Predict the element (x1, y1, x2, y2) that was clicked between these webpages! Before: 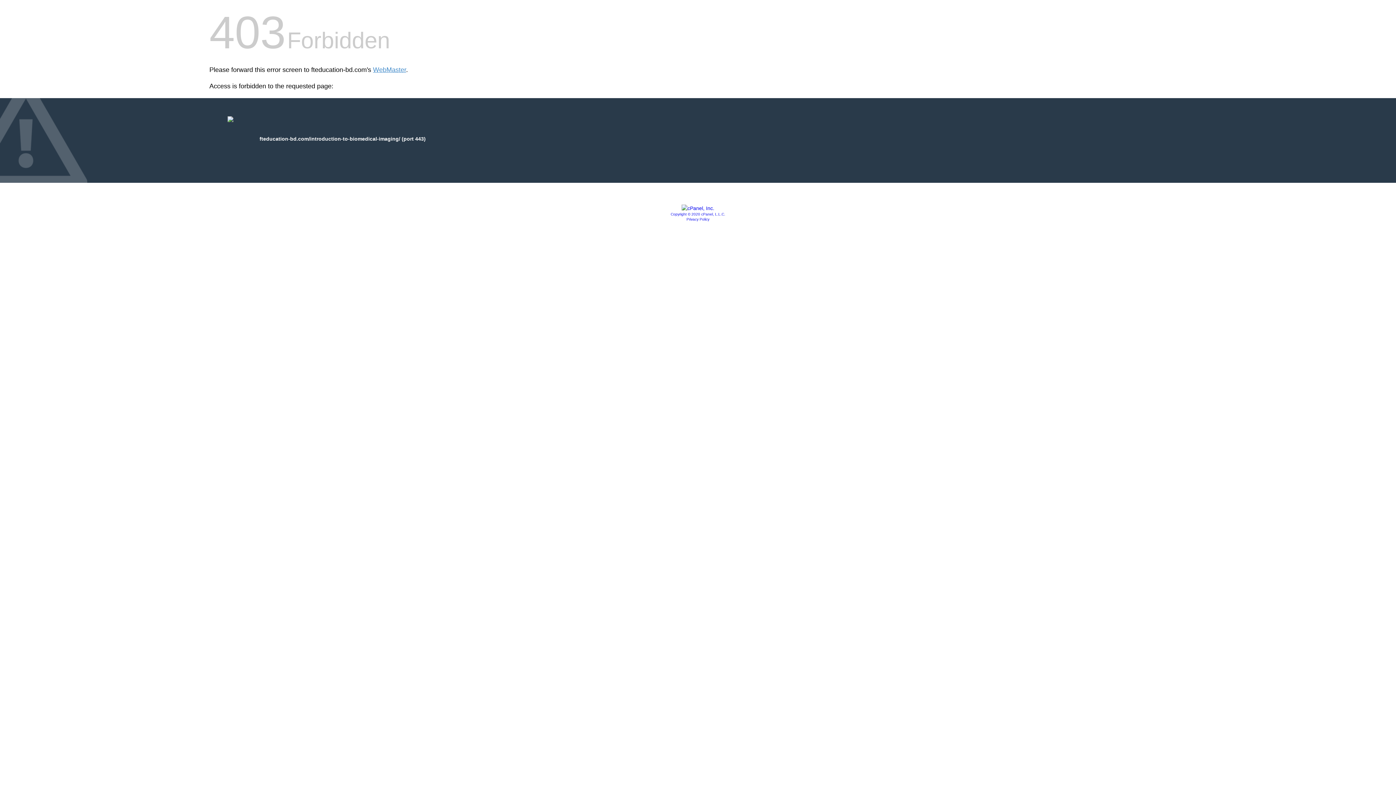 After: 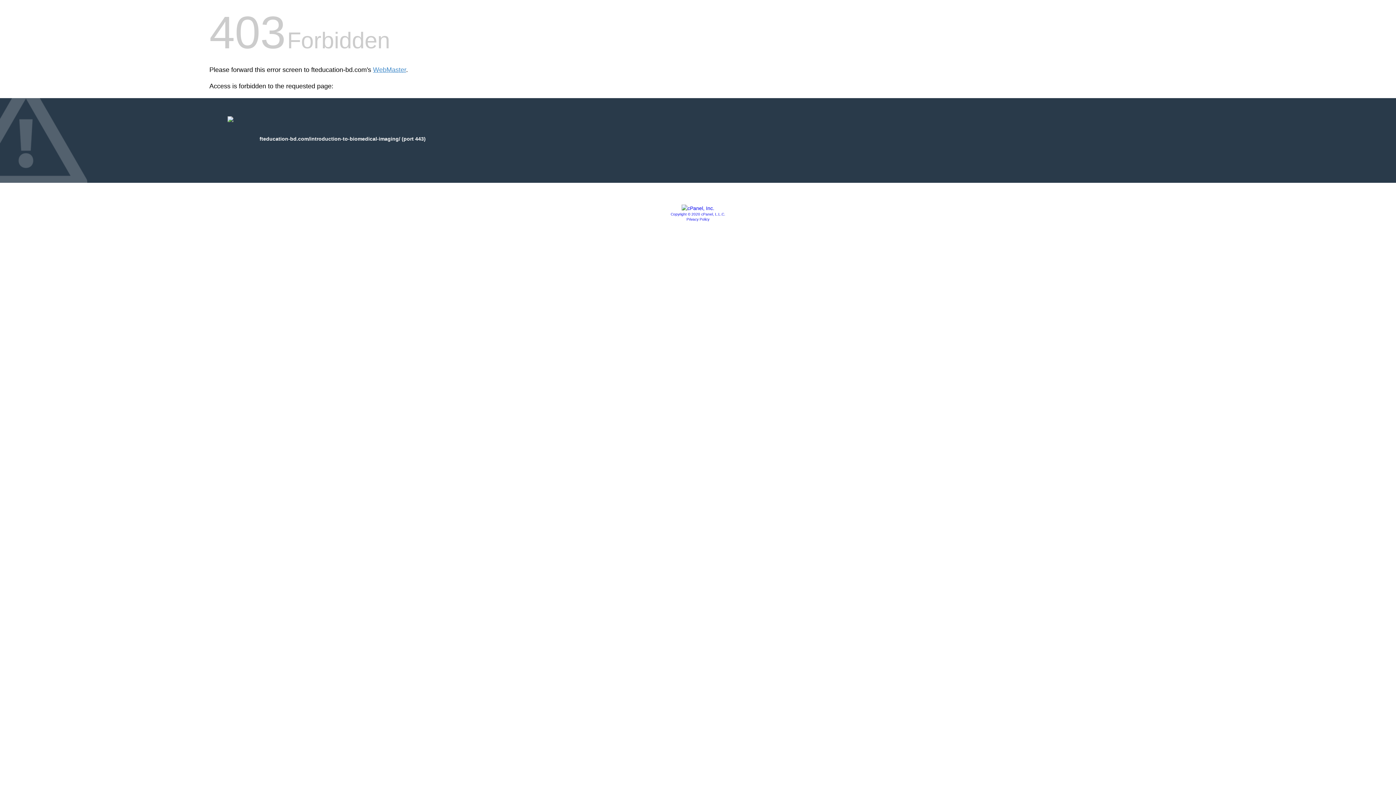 Action: bbox: (681, 205, 714, 211)